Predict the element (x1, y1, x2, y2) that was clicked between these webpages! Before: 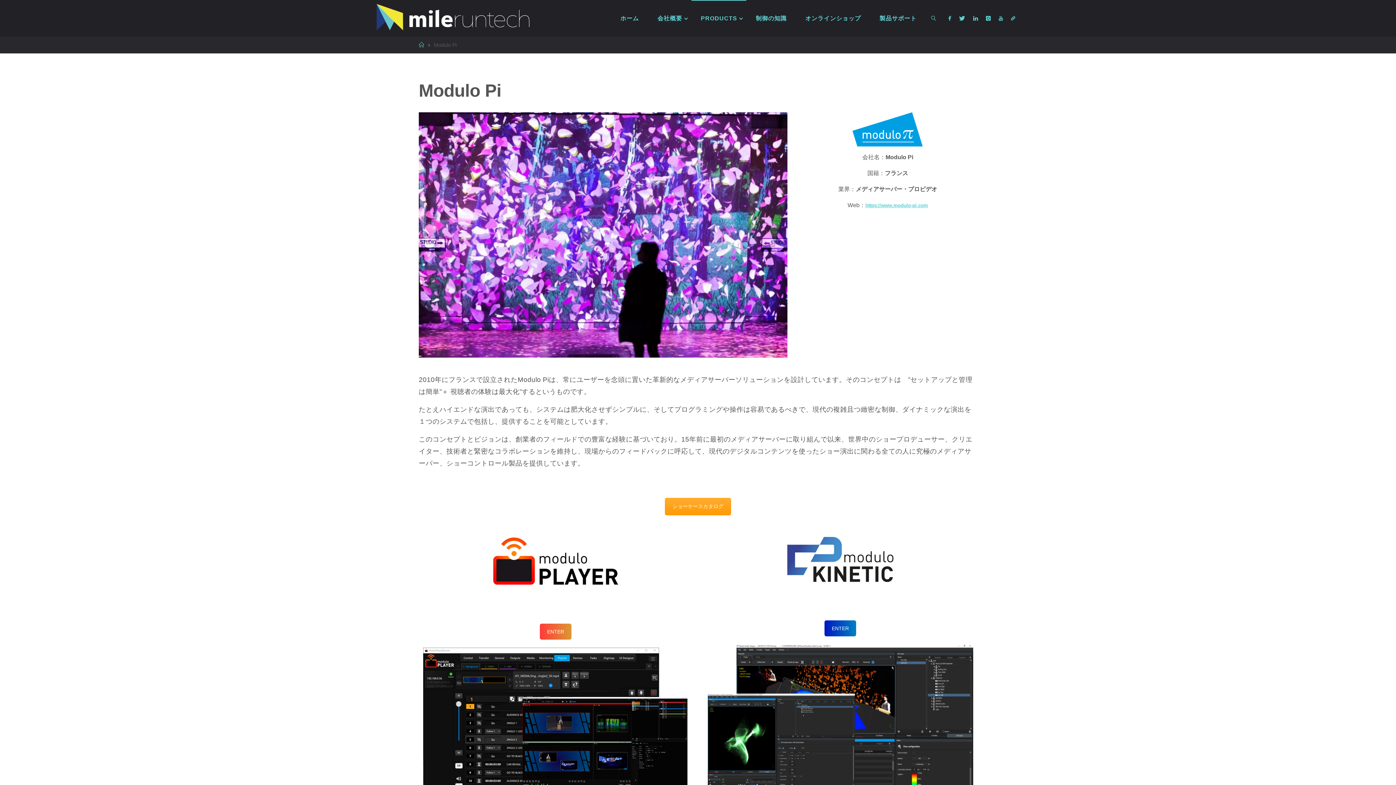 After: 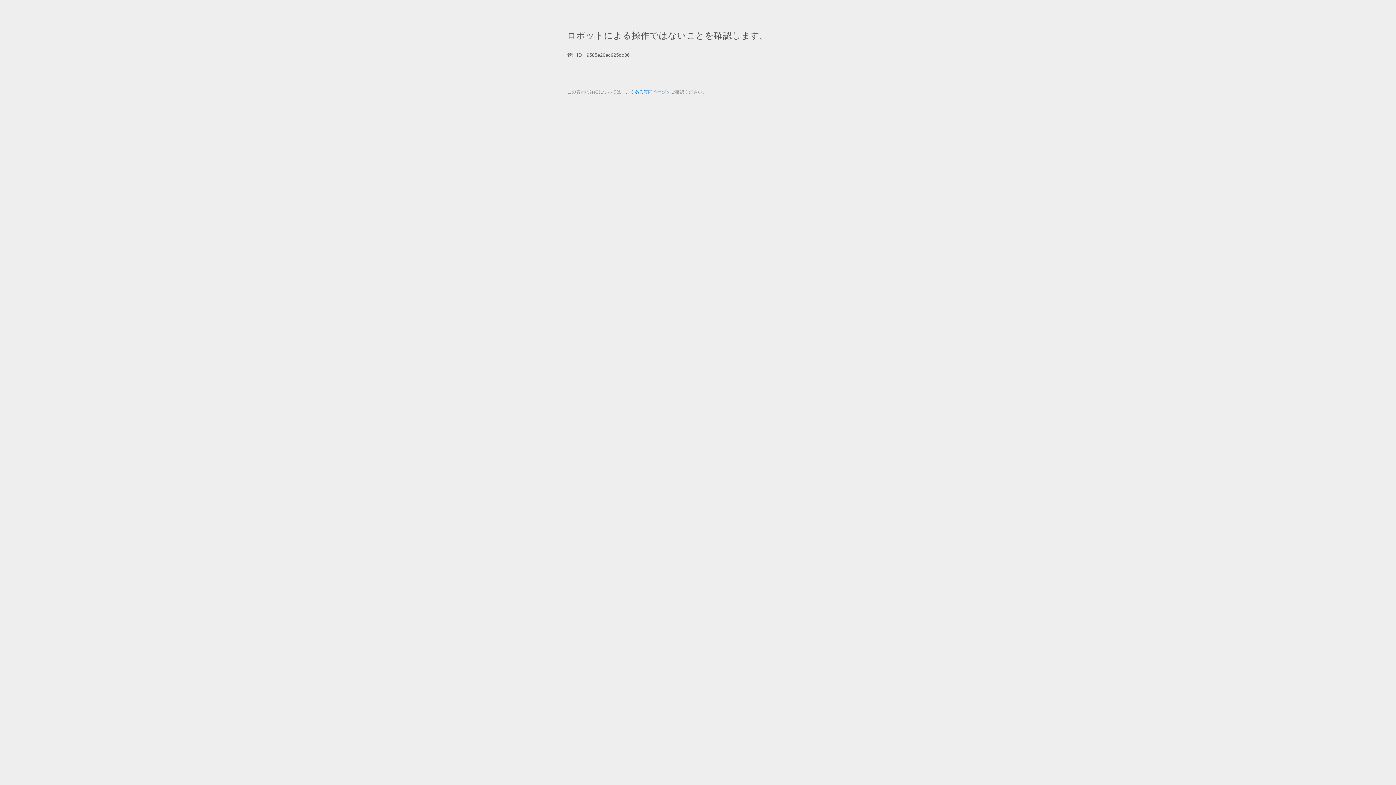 Action: bbox: (796, 0, 870, 36) label: オンラインショップ